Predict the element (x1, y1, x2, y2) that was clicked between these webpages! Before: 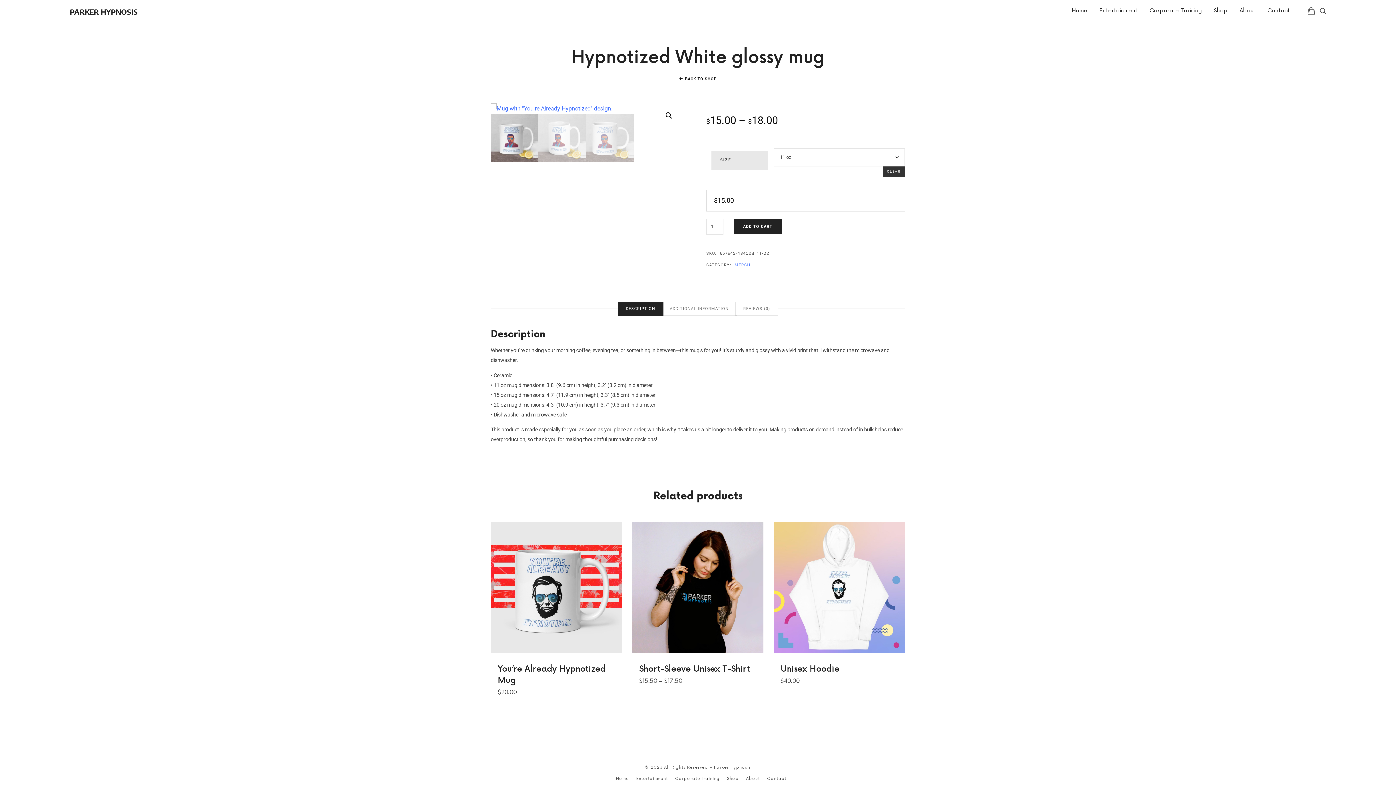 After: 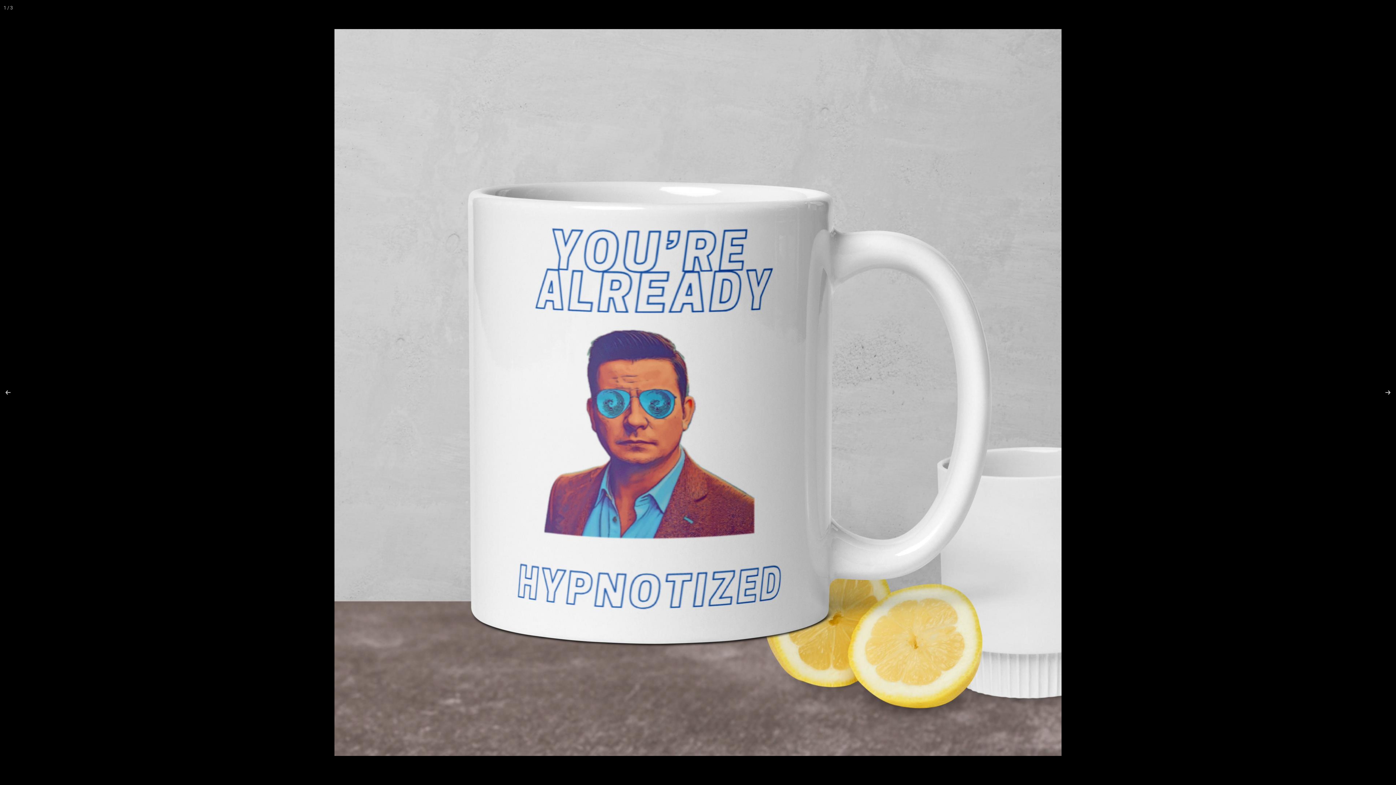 Action: bbox: (662, 109, 675, 122) label: View full-screen image gallery